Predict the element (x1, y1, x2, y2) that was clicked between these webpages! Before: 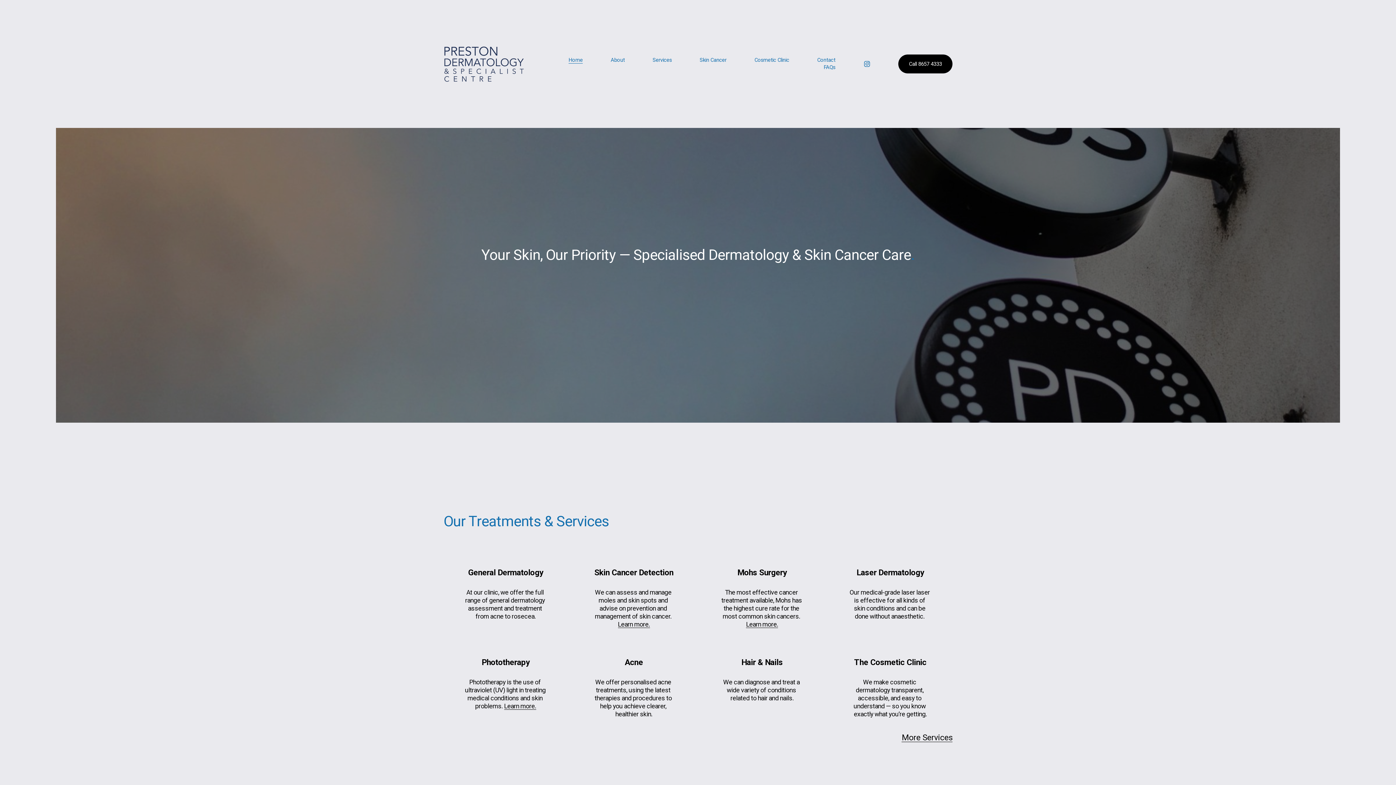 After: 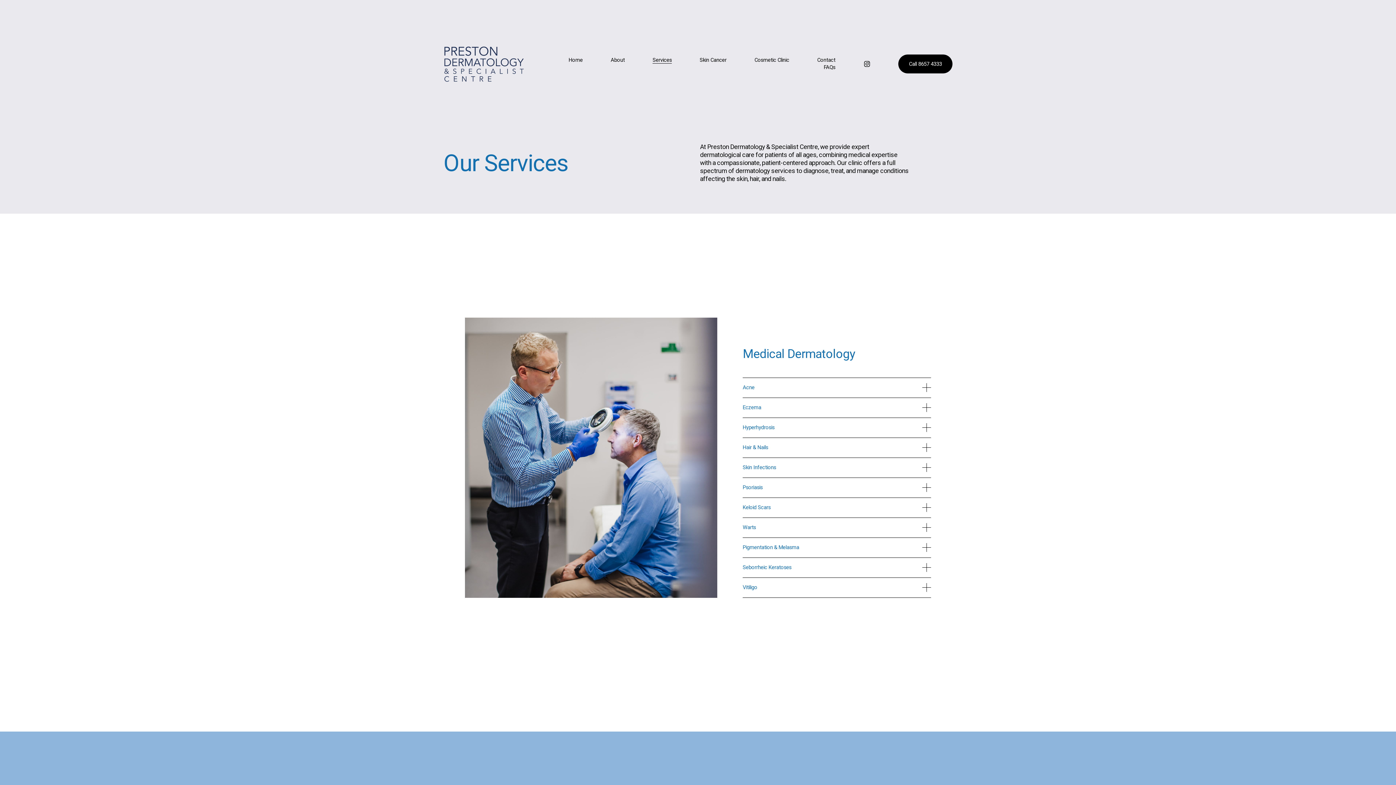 Action: bbox: (901, 733, 952, 742) label: More Services